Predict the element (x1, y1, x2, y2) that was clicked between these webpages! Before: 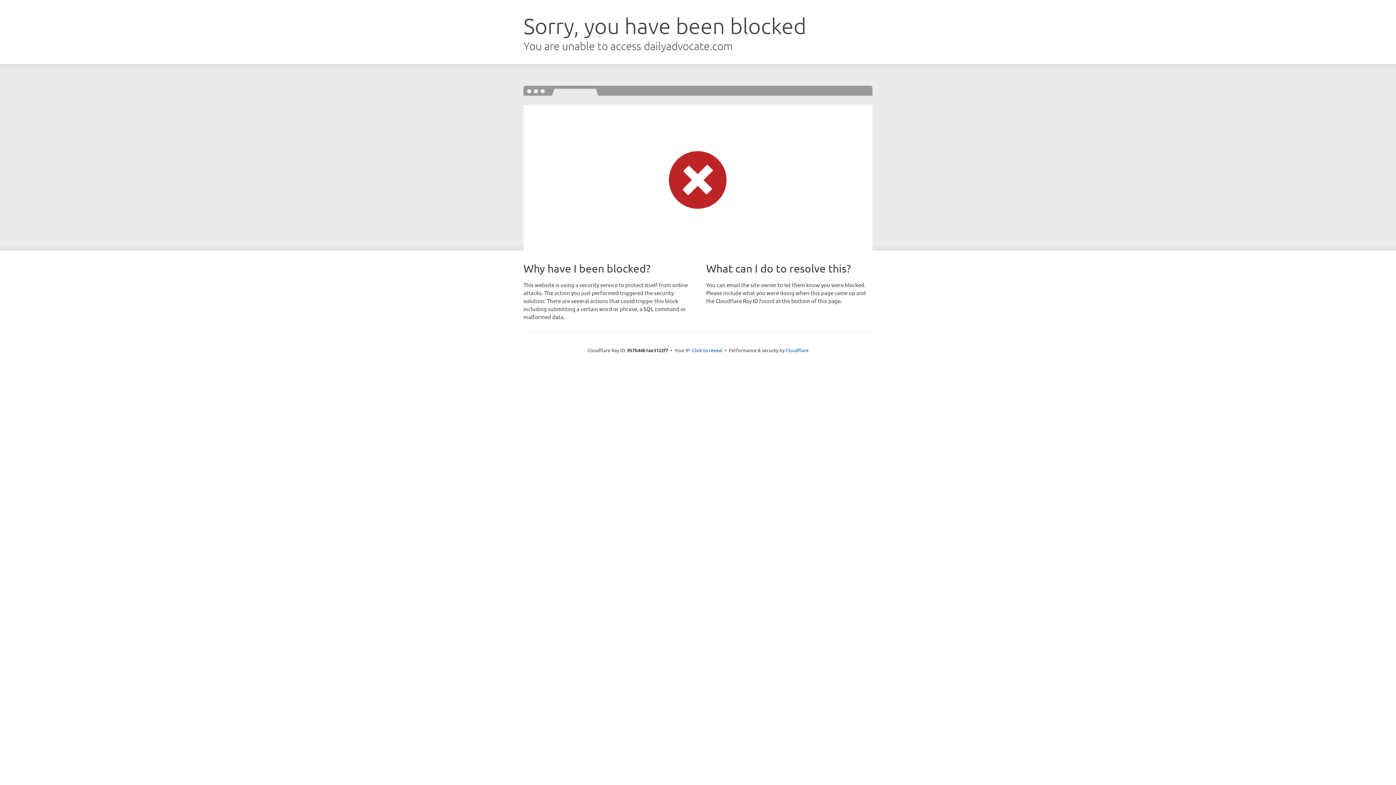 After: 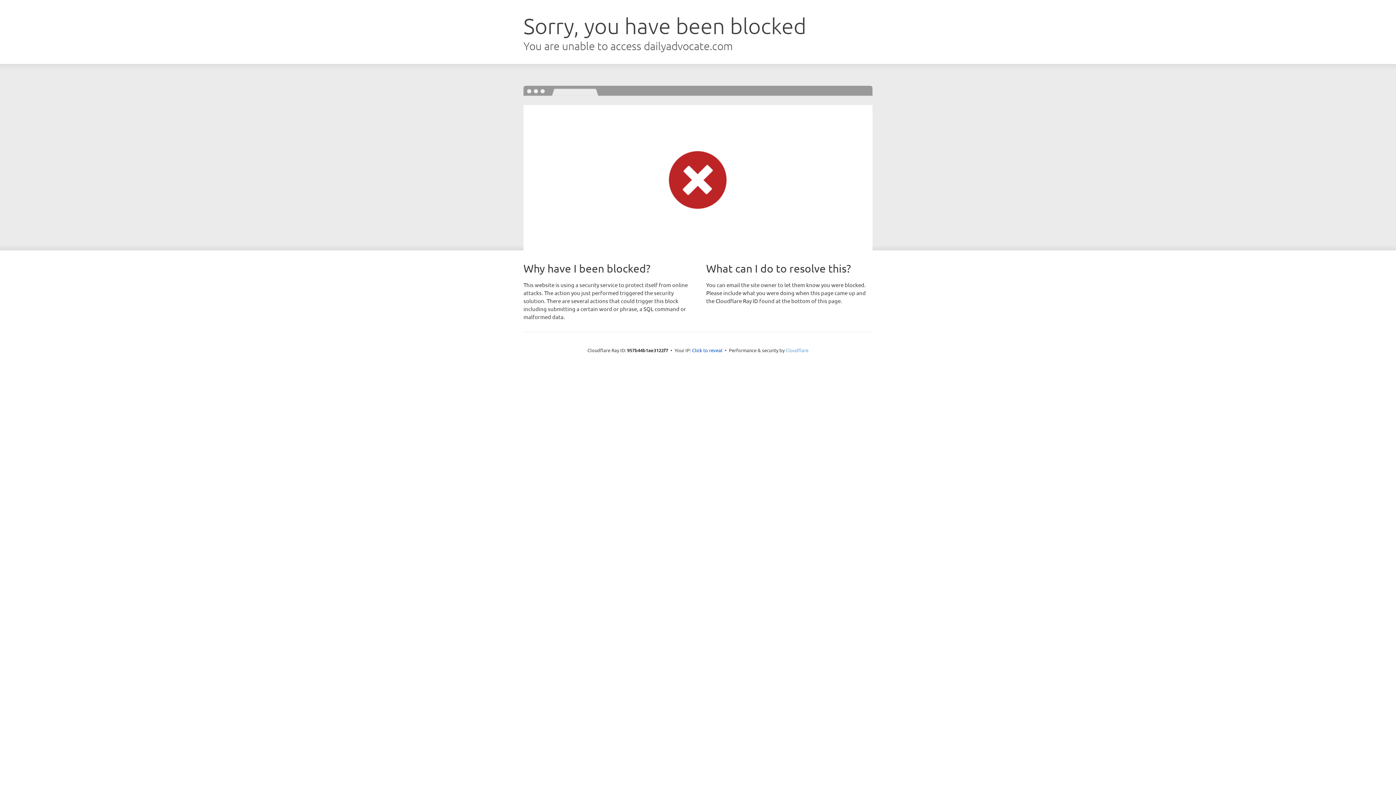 Action: bbox: (785, 347, 808, 353) label: Cloudflare